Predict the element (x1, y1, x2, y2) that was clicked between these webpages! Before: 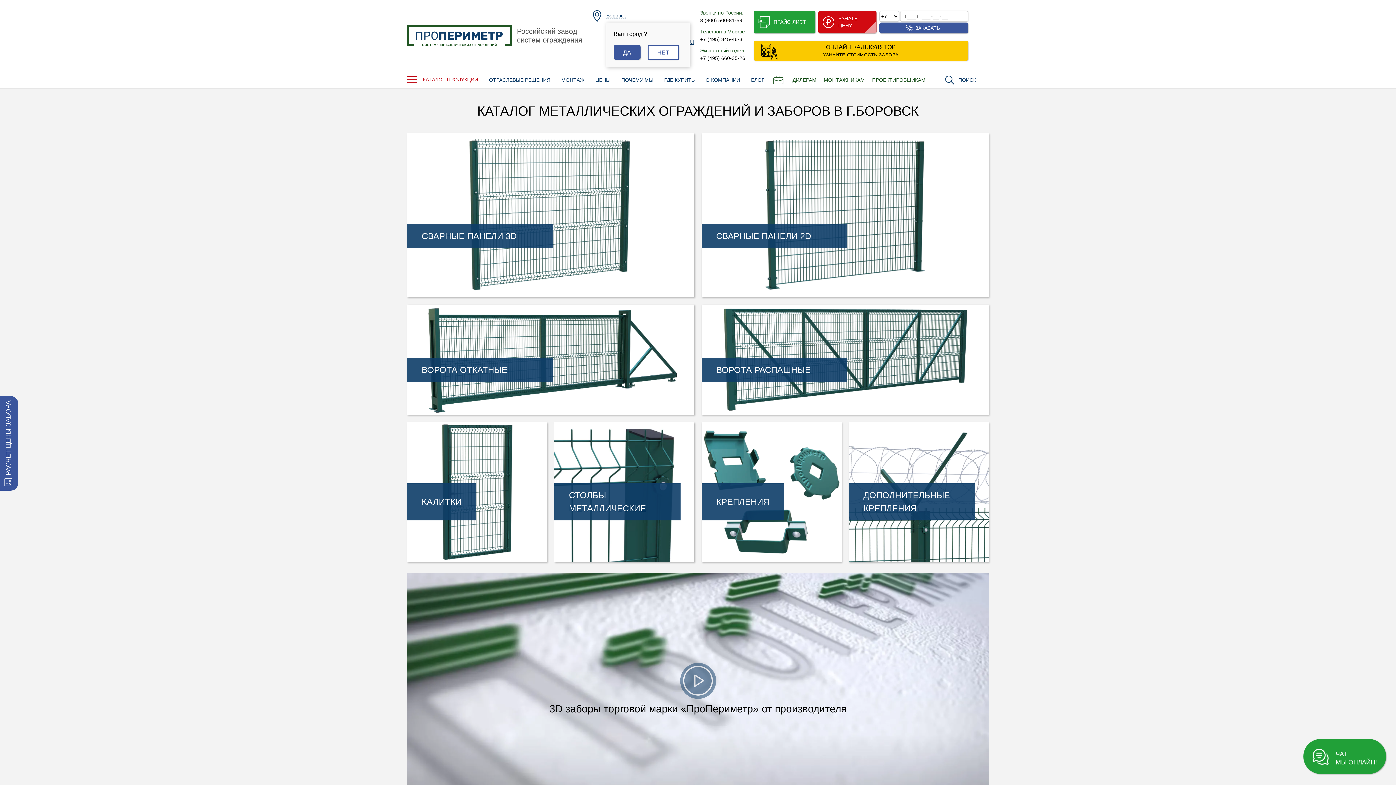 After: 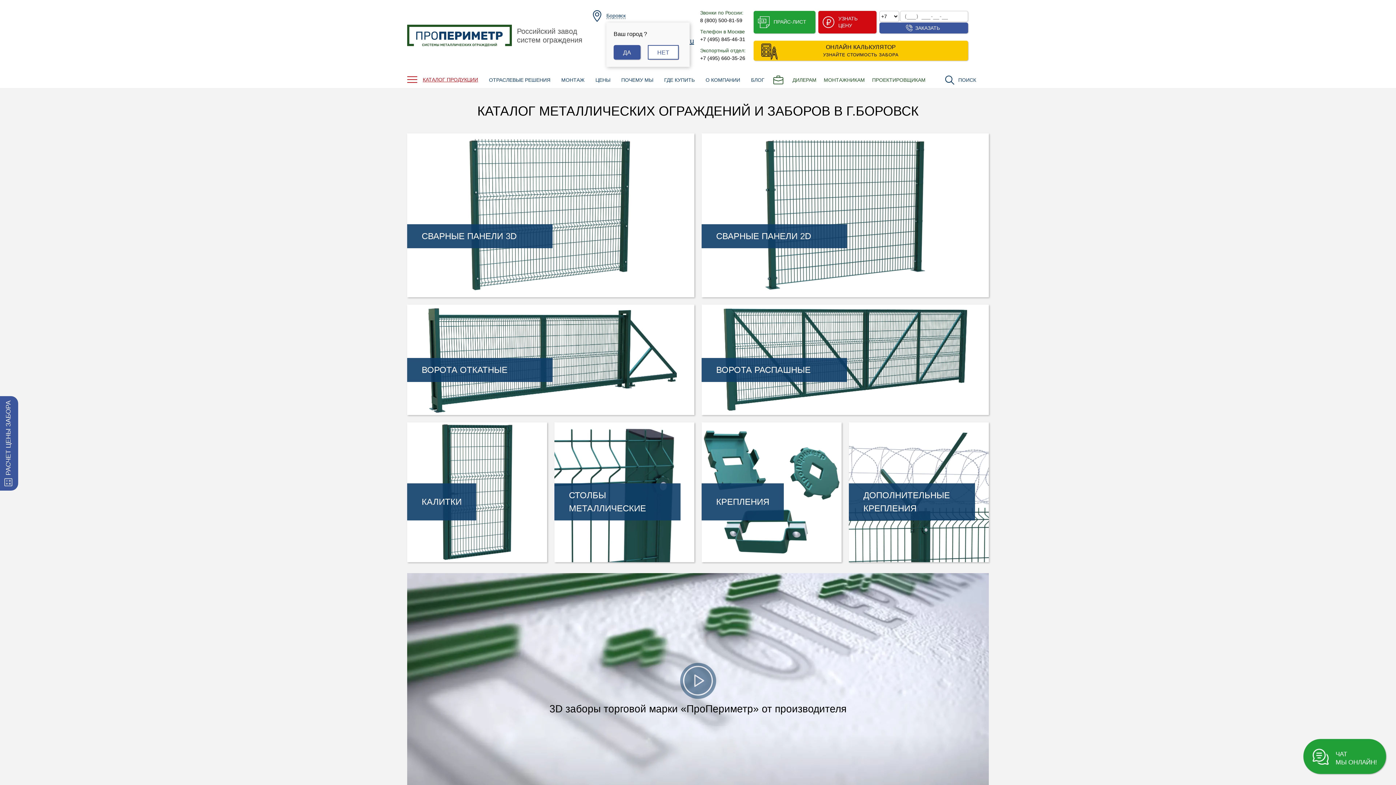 Action: label: Боровск bbox: (606, 9, 694, 22)